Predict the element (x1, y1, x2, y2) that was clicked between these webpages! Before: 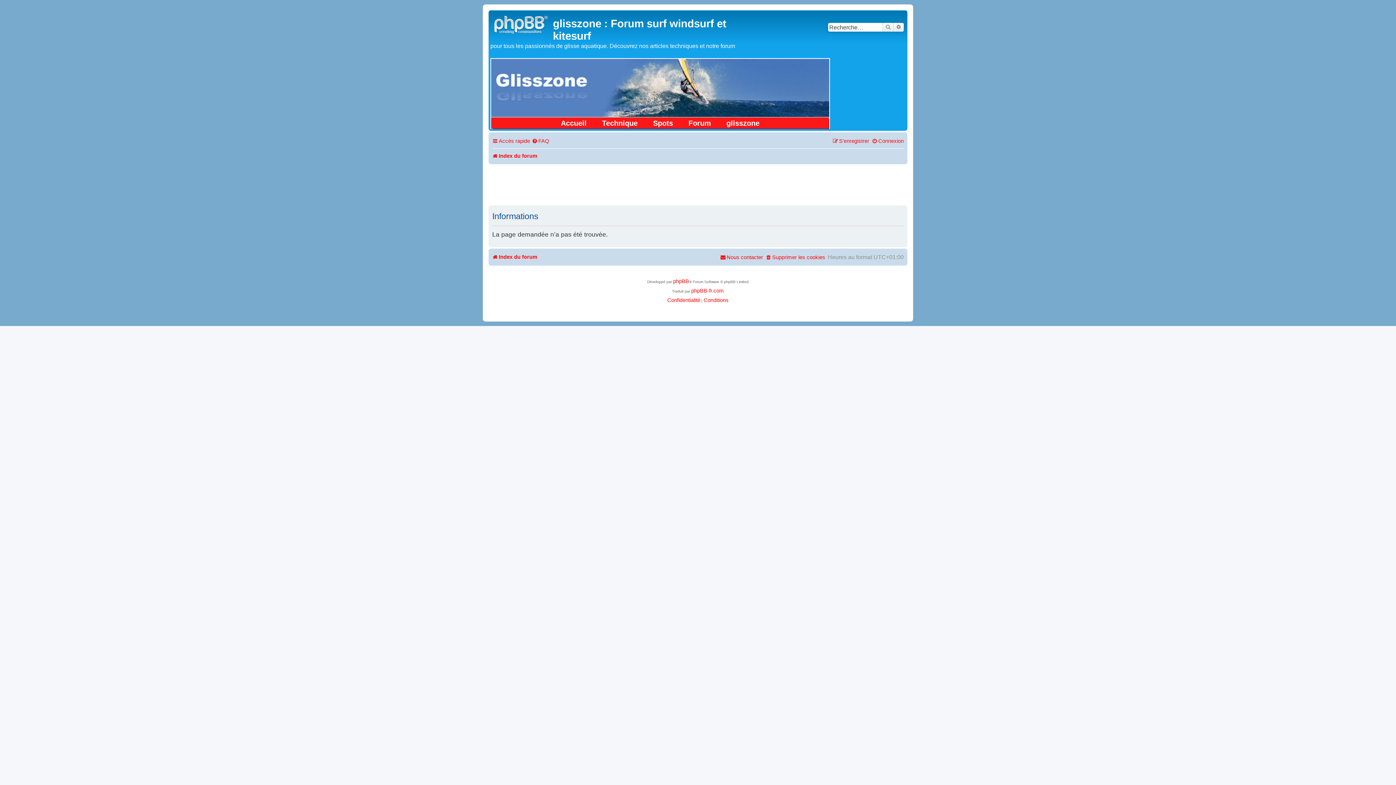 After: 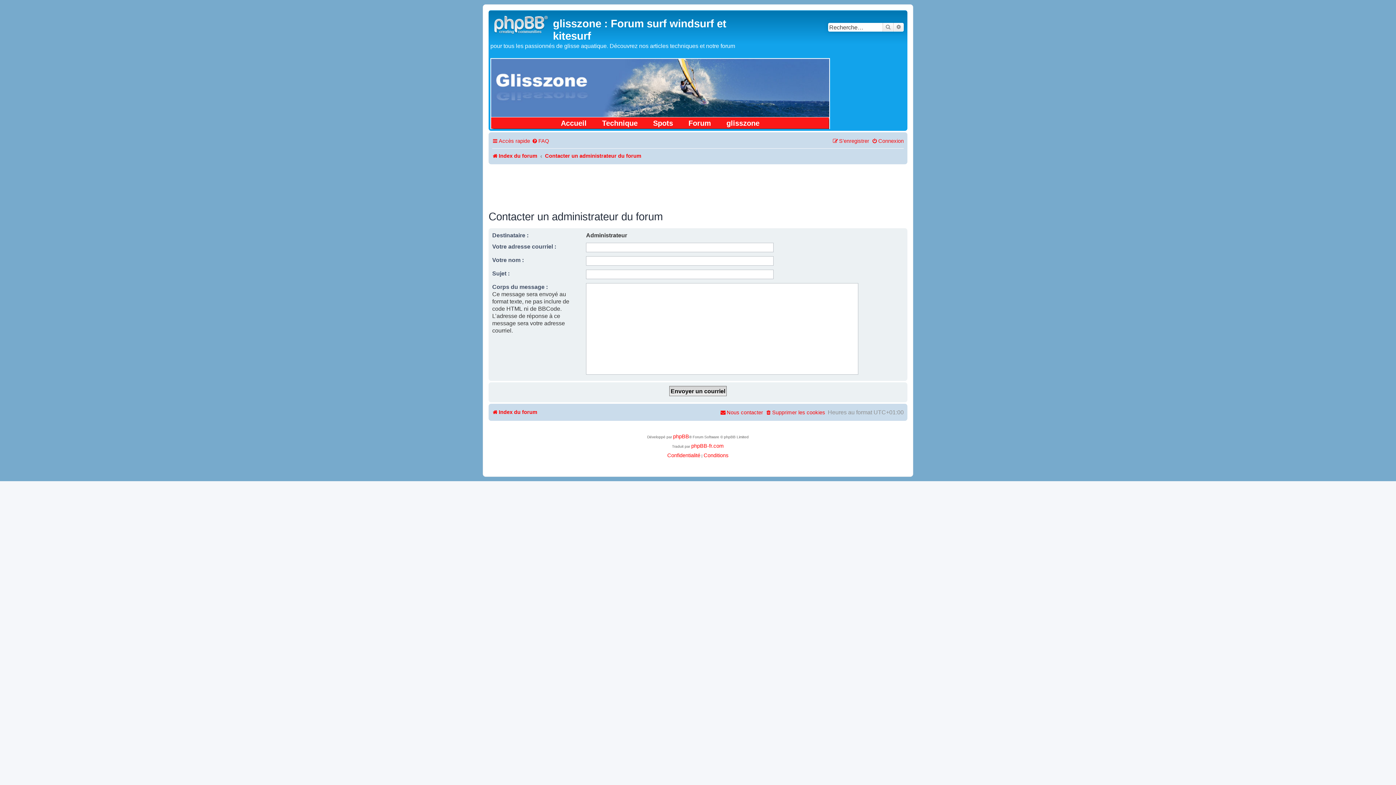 Action: bbox: (720, 251, 763, 263) label: Nous contacter